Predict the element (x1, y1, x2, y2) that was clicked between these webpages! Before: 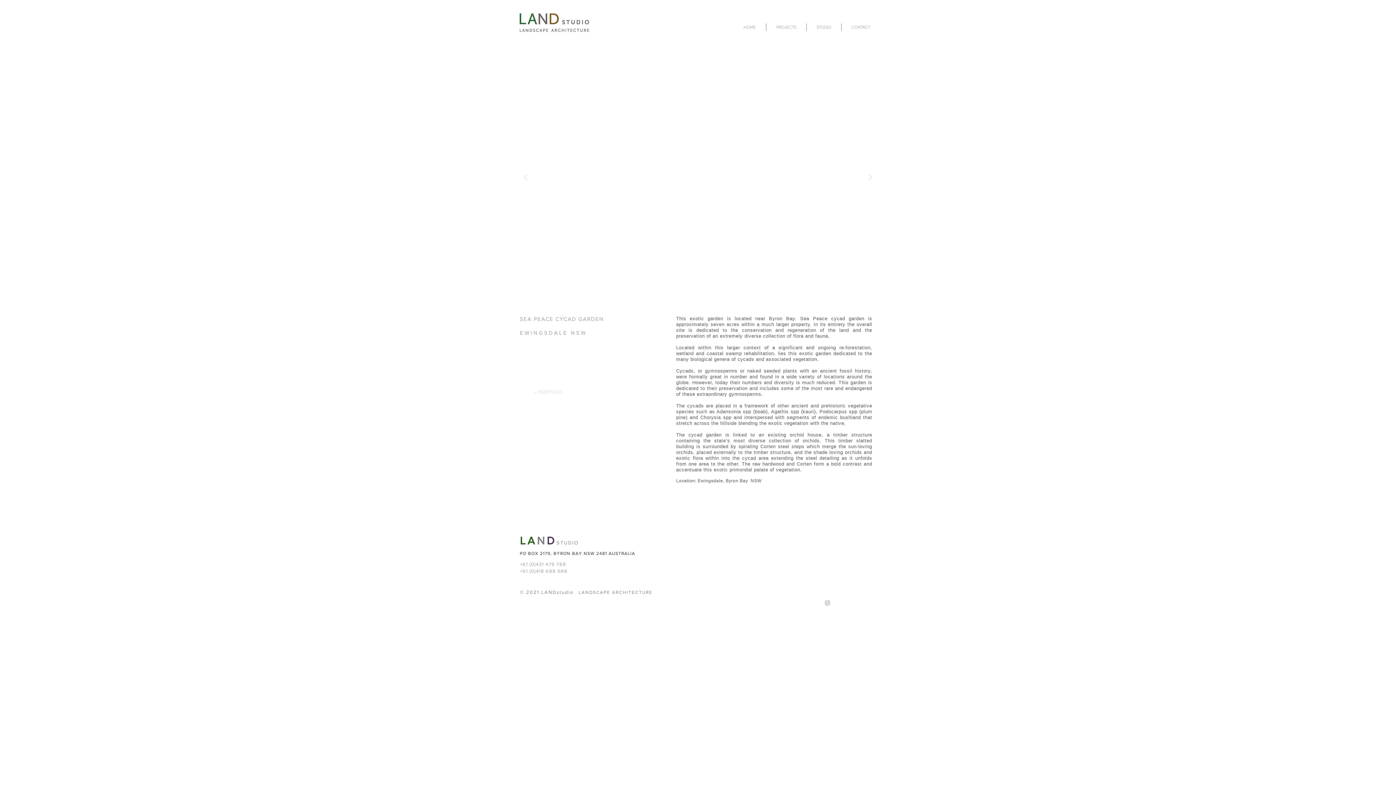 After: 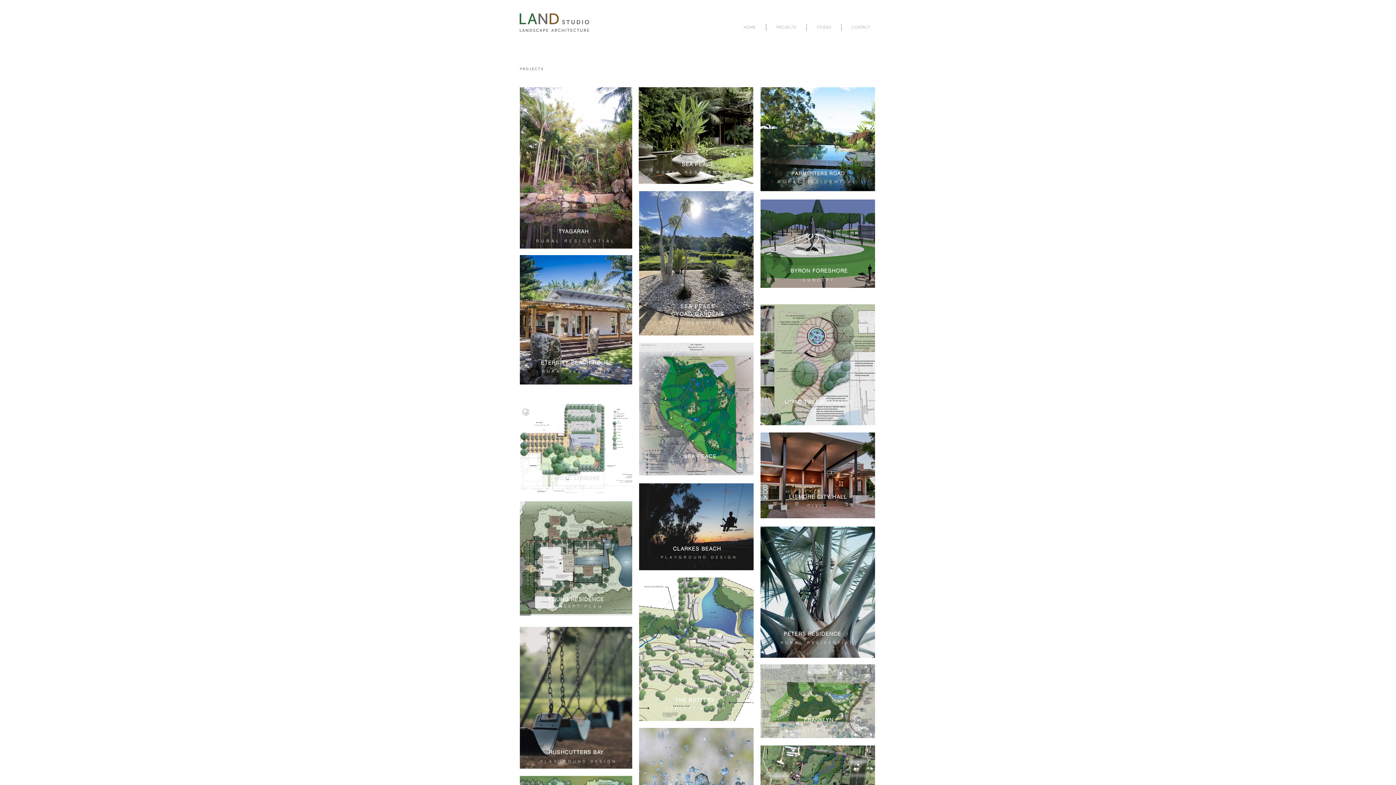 Action: bbox: (766, 23, 806, 30) label: PROJECTS